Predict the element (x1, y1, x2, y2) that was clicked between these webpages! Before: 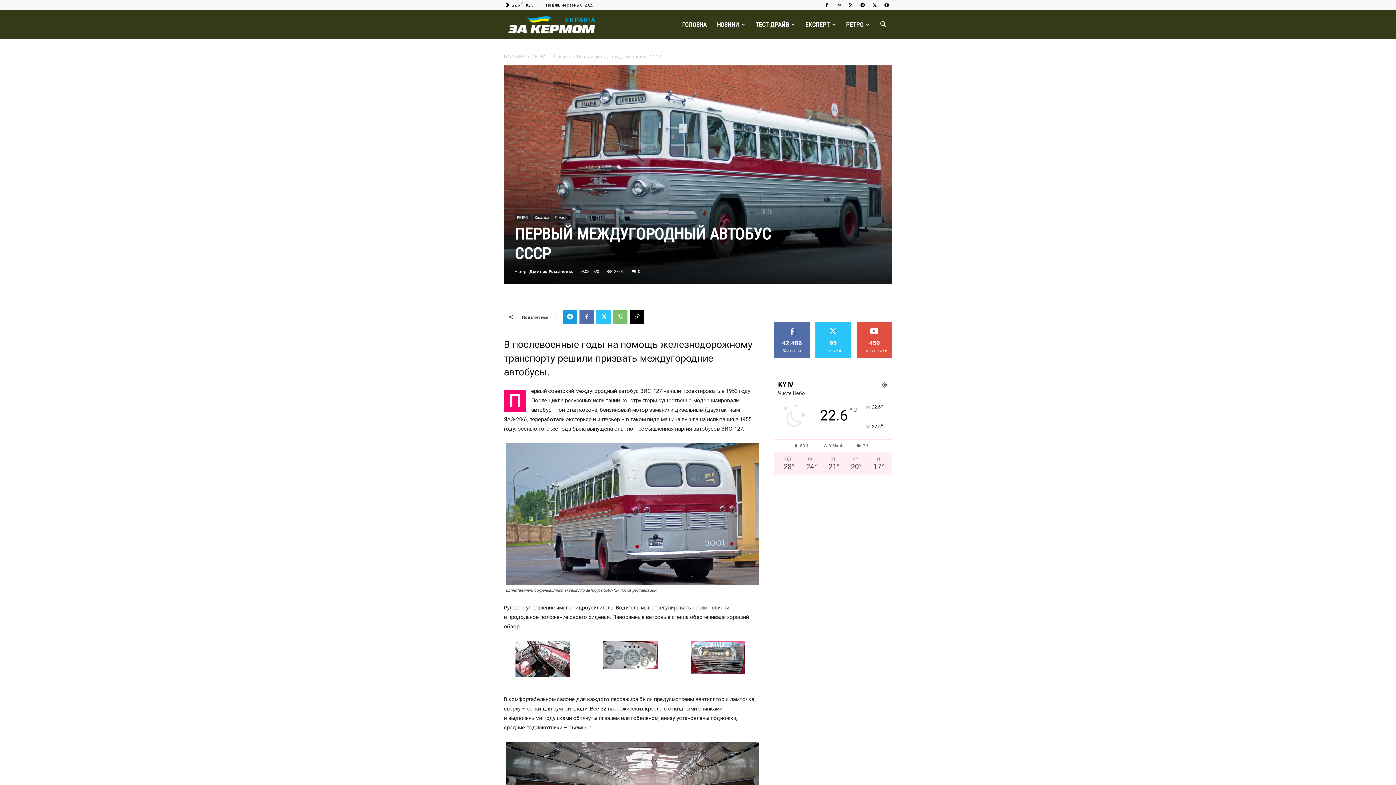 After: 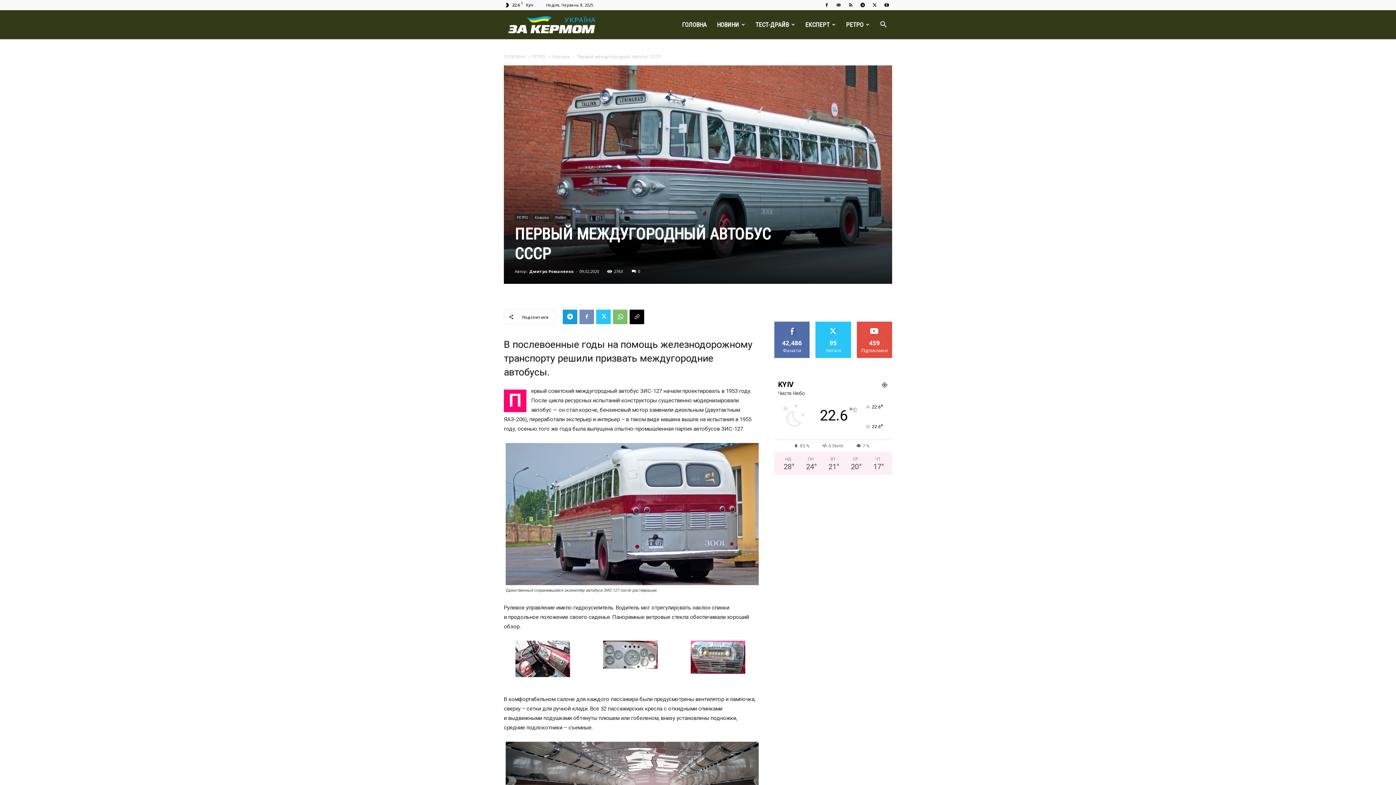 Action: bbox: (579, 309, 594, 324)